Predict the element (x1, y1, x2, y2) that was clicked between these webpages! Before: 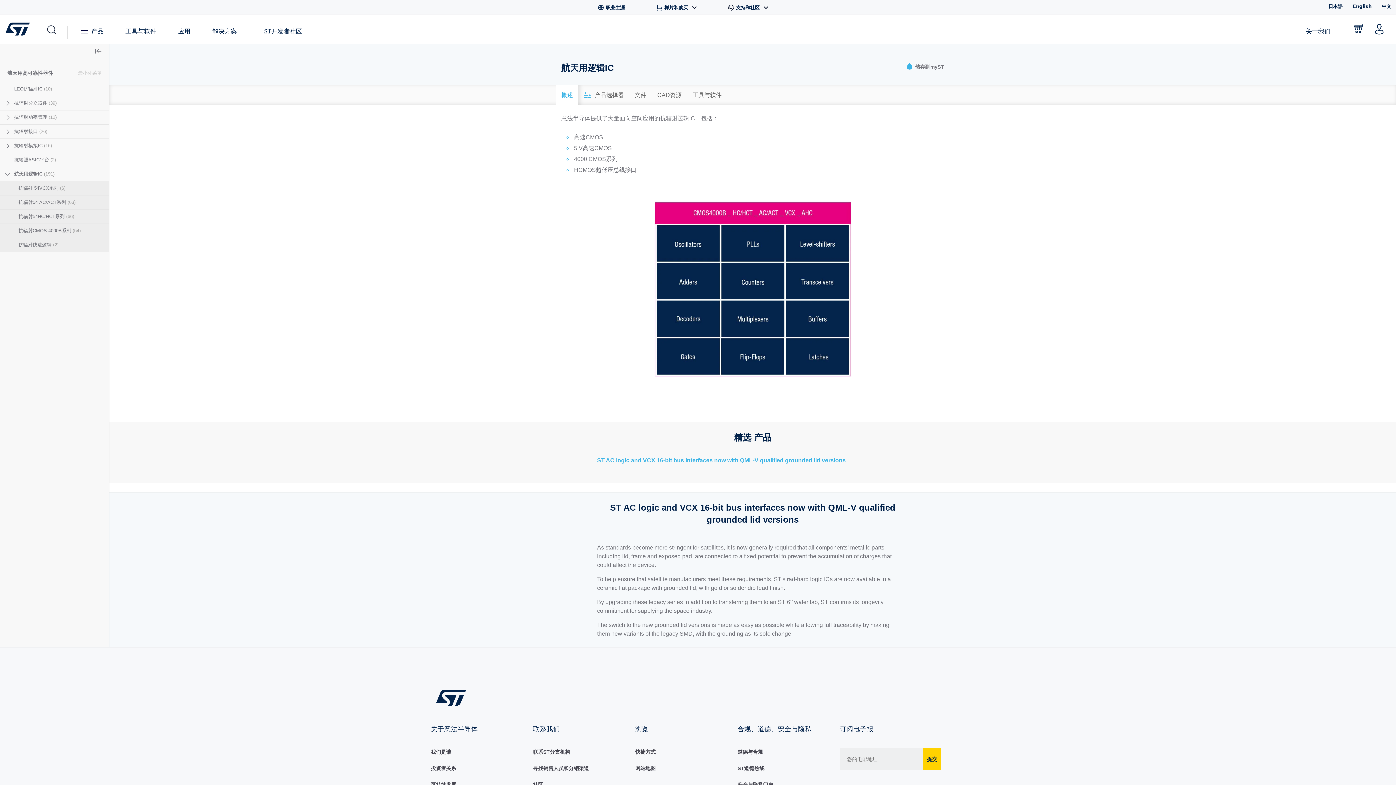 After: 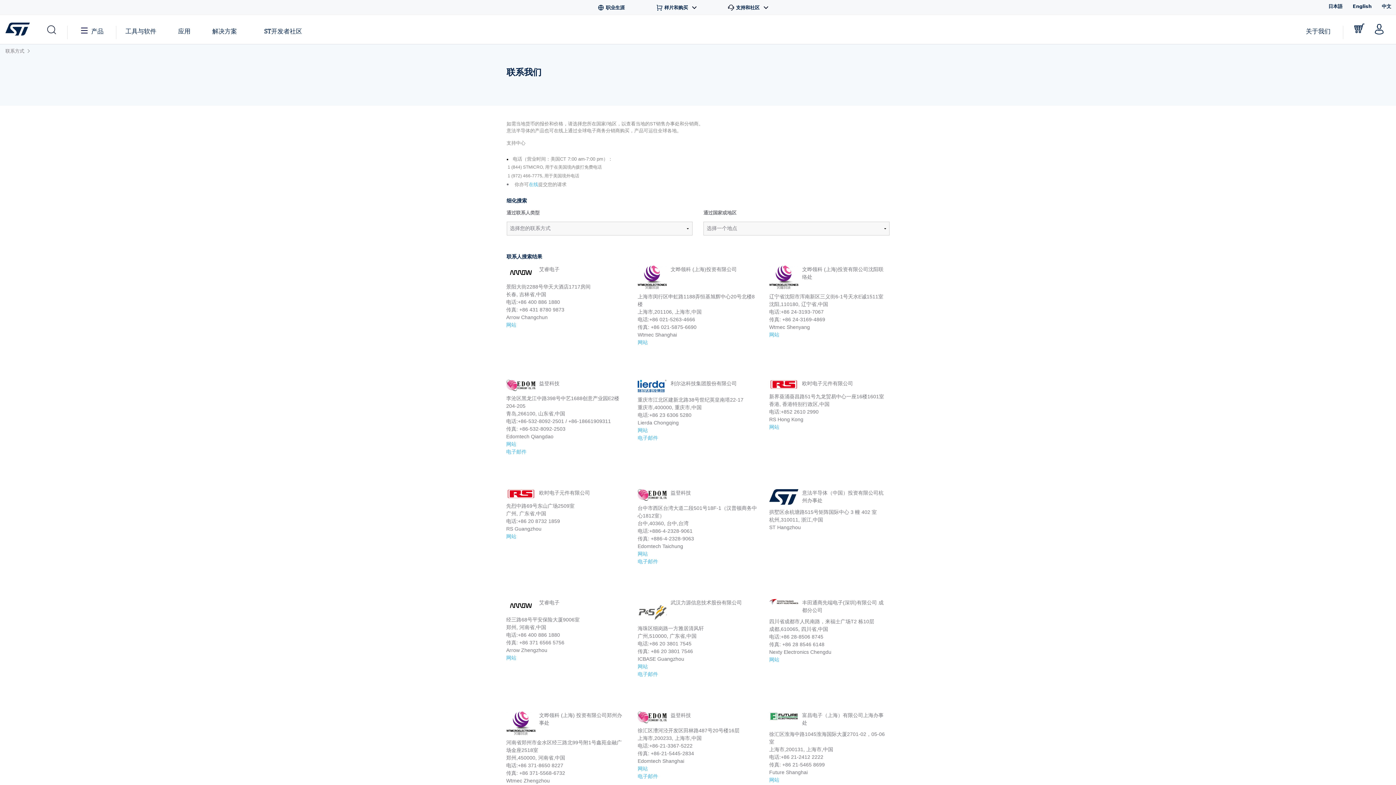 Action: label: 联系ST分支机构 bbox: (533, 749, 570, 755)